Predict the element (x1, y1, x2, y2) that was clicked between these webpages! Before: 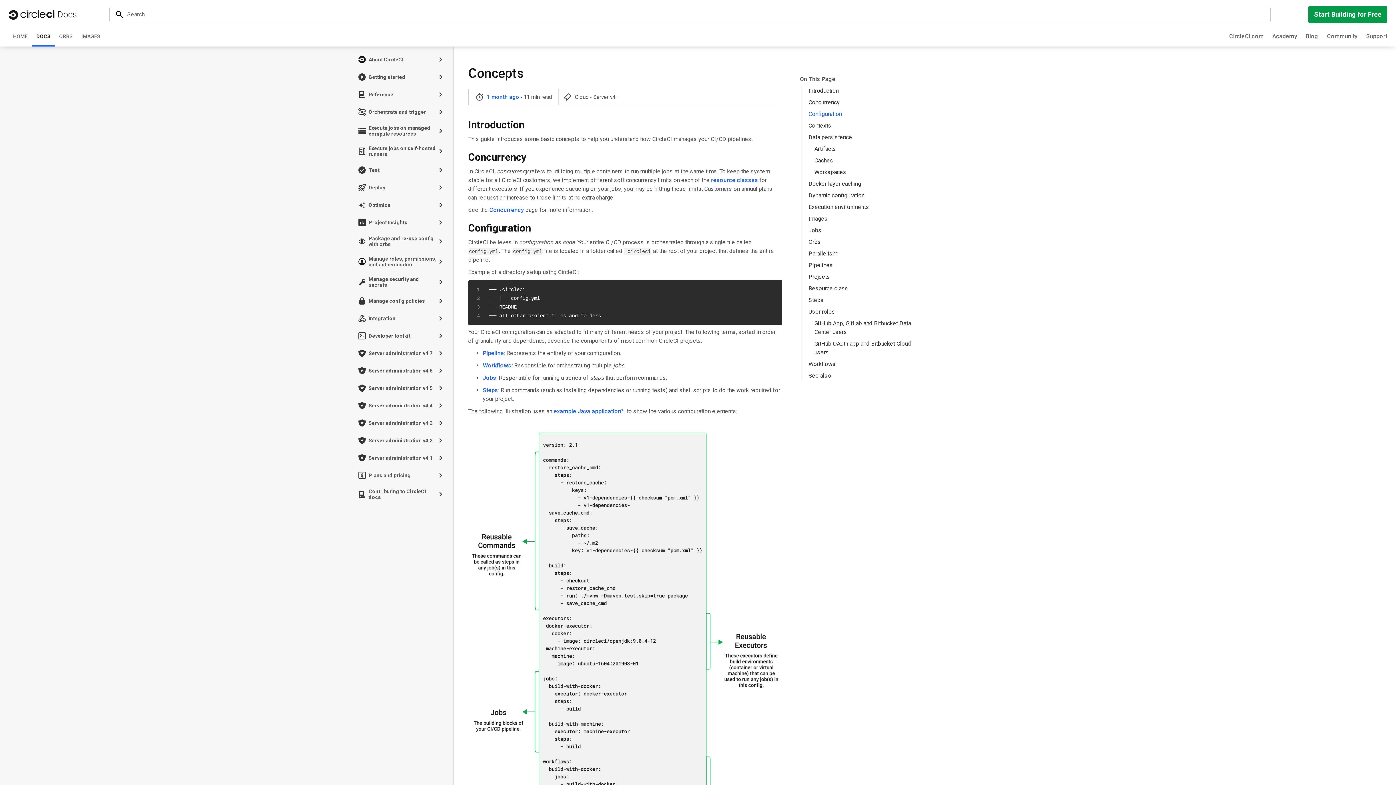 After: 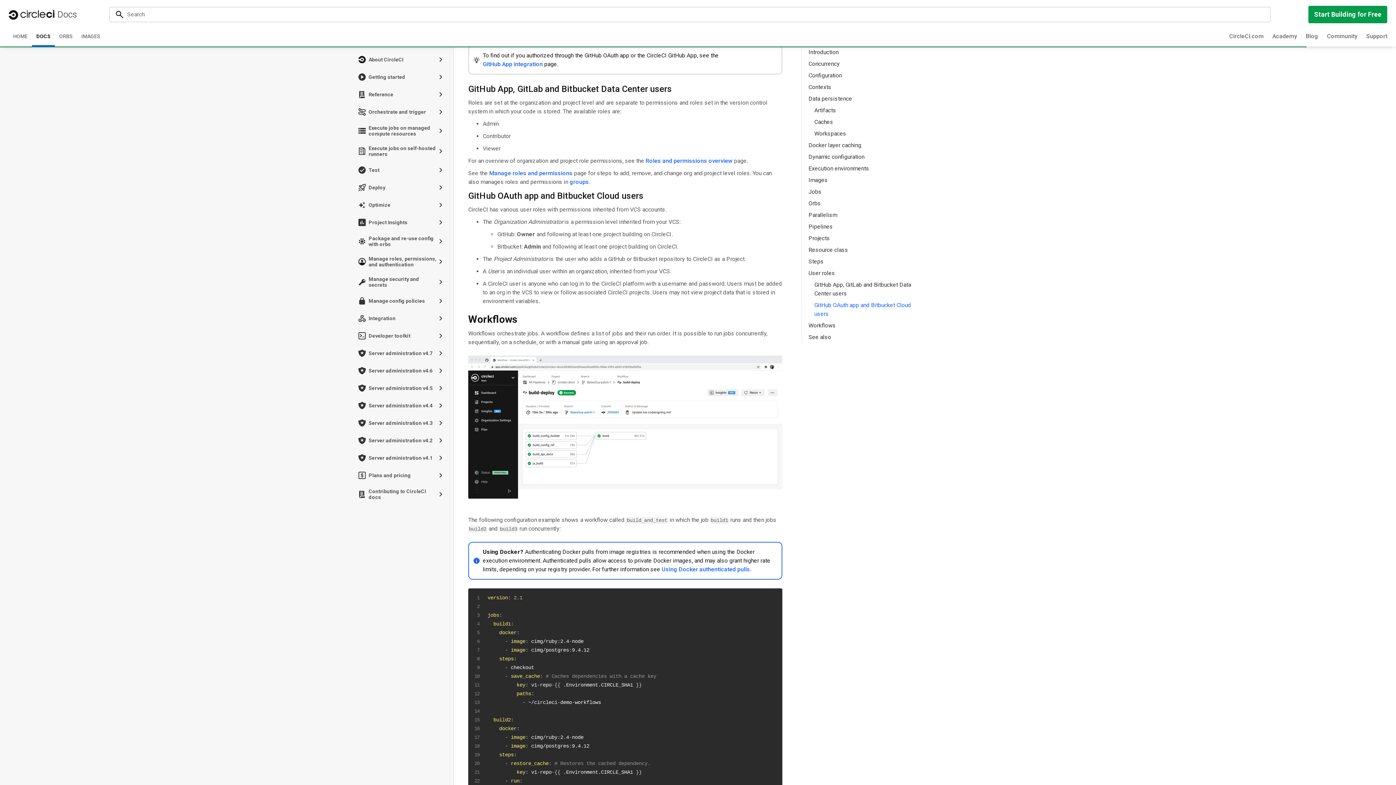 Action: label: GitHub App, GitLab and Bitbucket Data Center users bbox: (814, 319, 922, 336)